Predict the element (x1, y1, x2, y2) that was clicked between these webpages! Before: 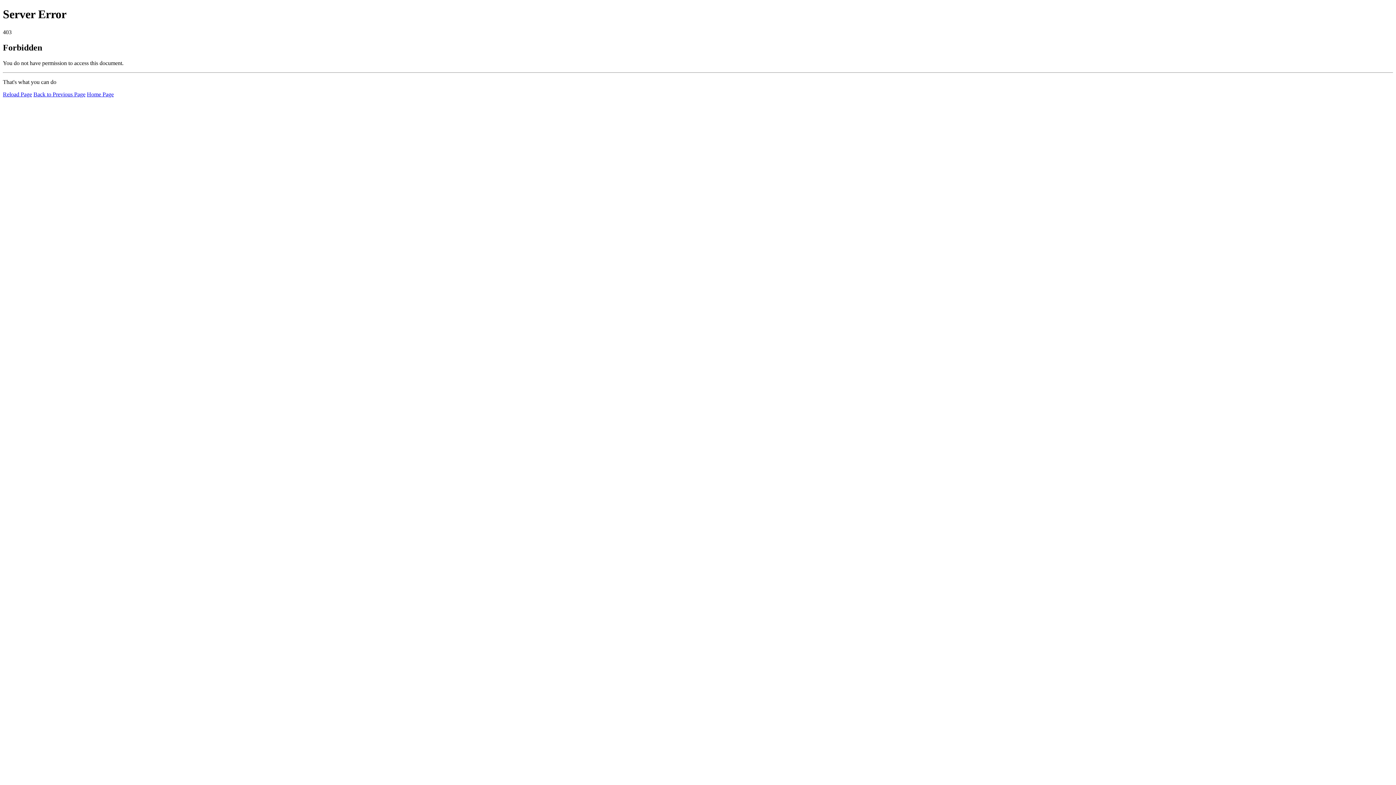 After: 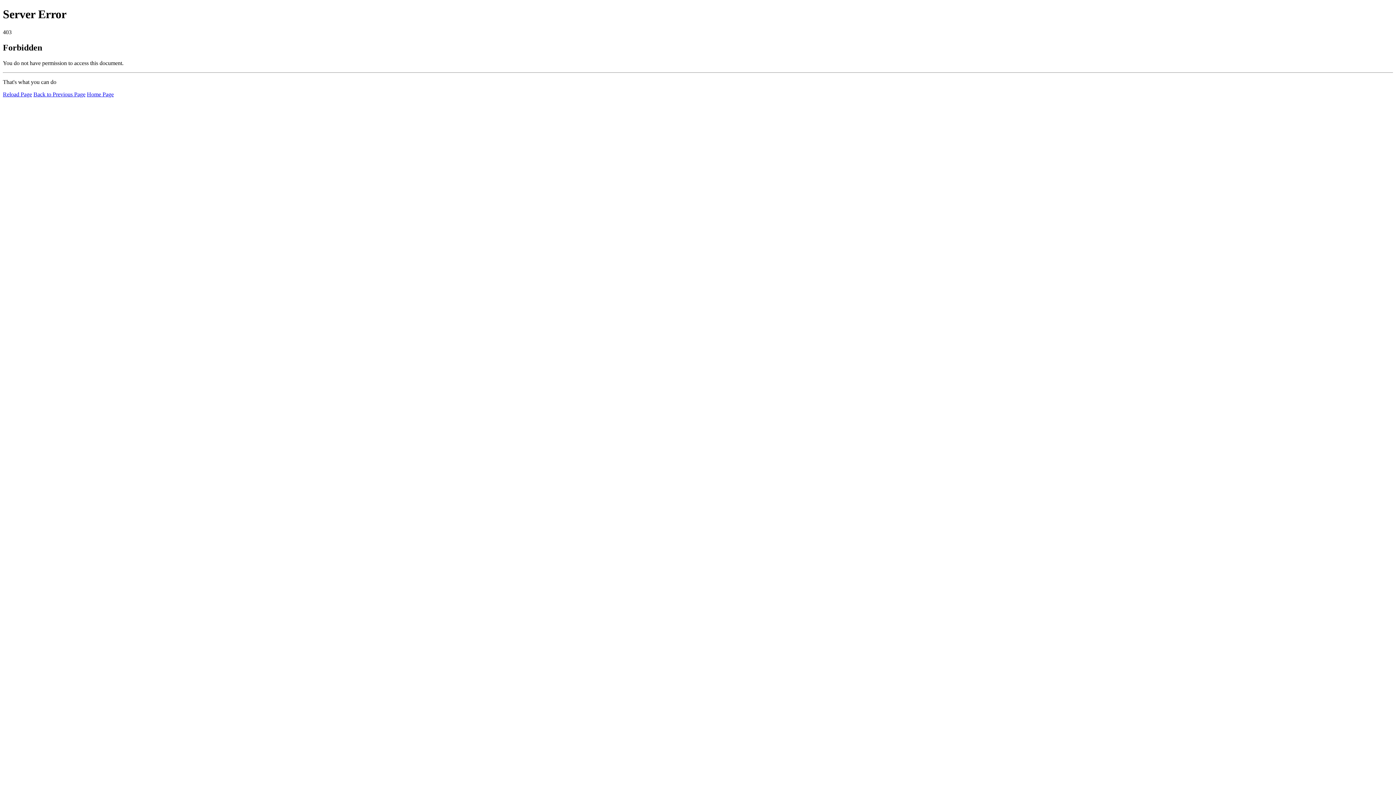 Action: bbox: (86, 91, 113, 97) label: Home Page